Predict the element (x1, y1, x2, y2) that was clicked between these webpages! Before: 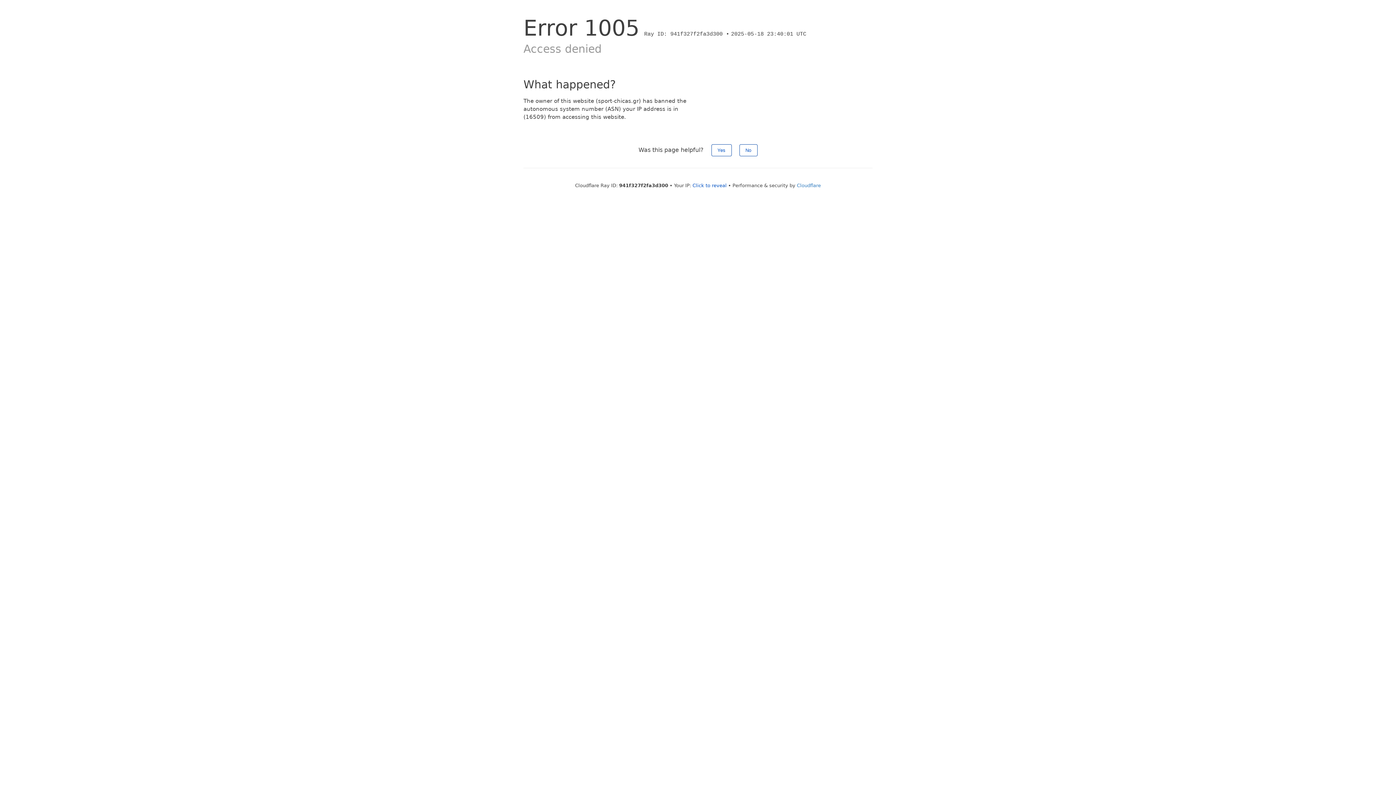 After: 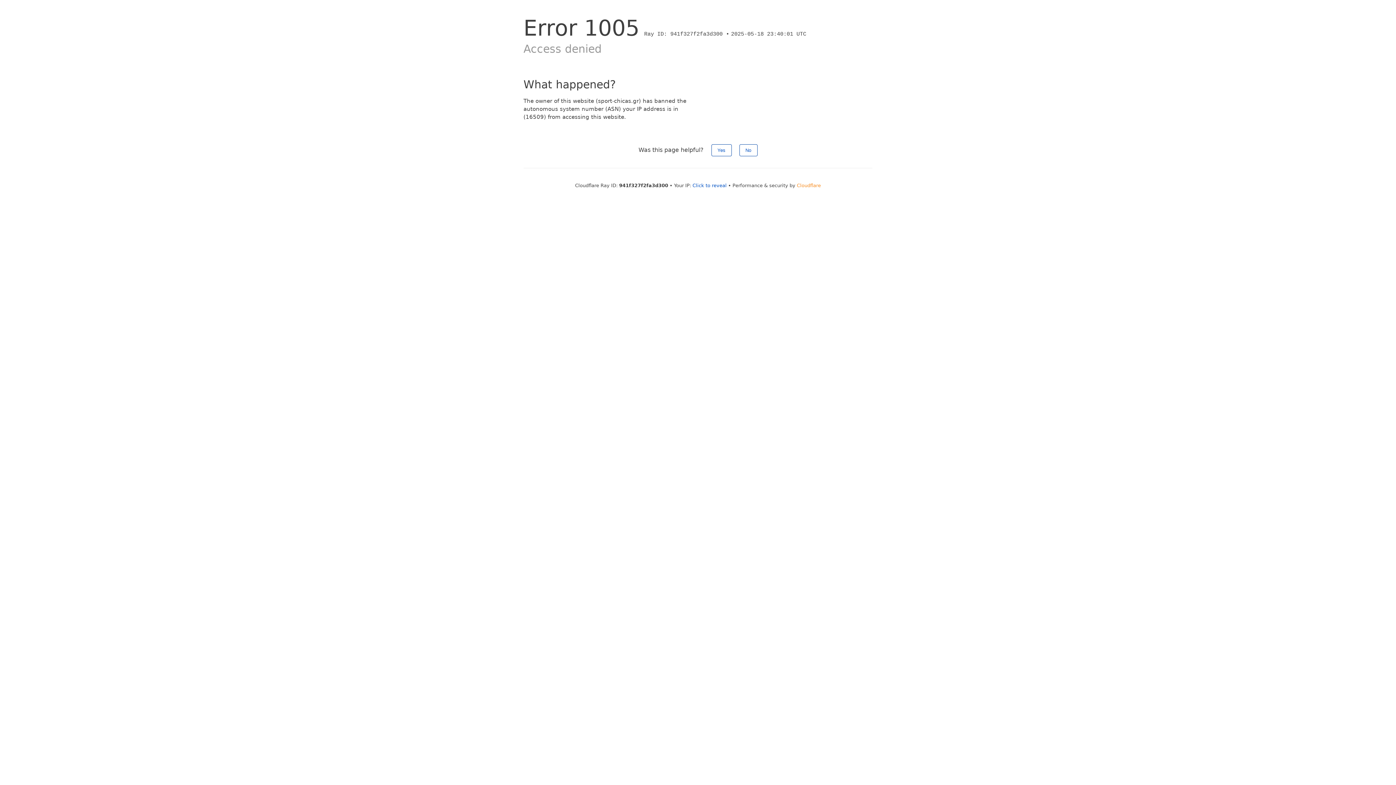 Action: bbox: (797, 182, 821, 188) label: Cloudflare